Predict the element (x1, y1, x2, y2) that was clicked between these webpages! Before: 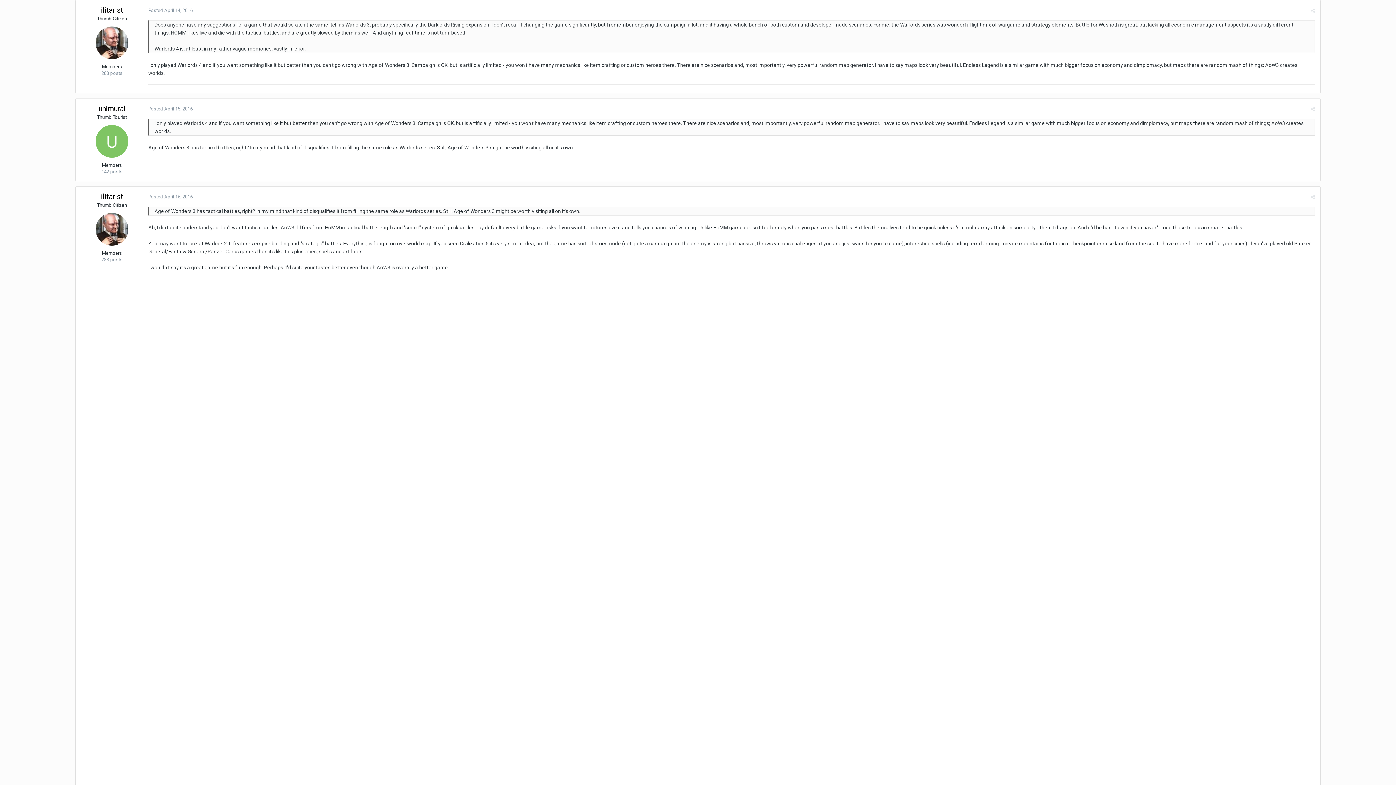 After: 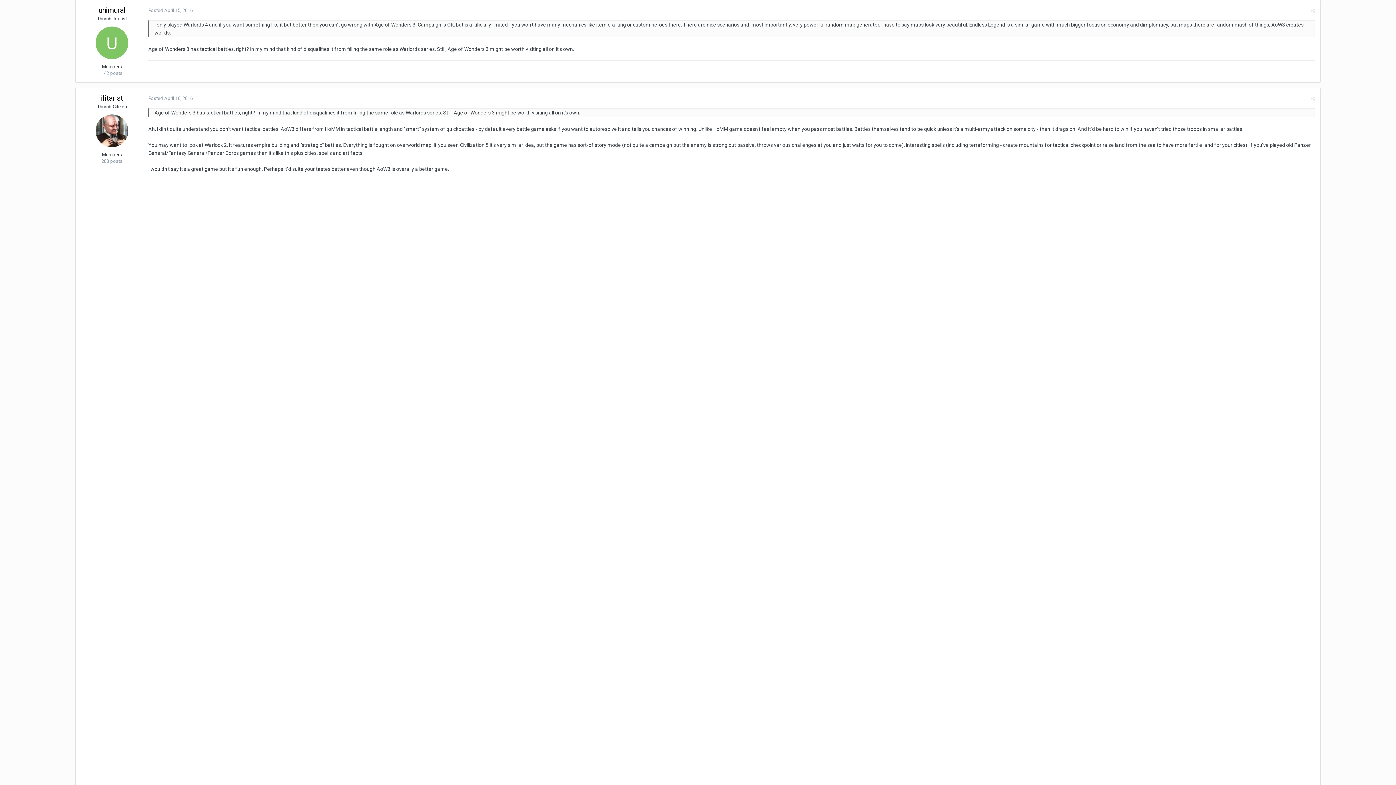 Action: bbox: (148, 106, 192, 111) label: Posted April 15, 2016